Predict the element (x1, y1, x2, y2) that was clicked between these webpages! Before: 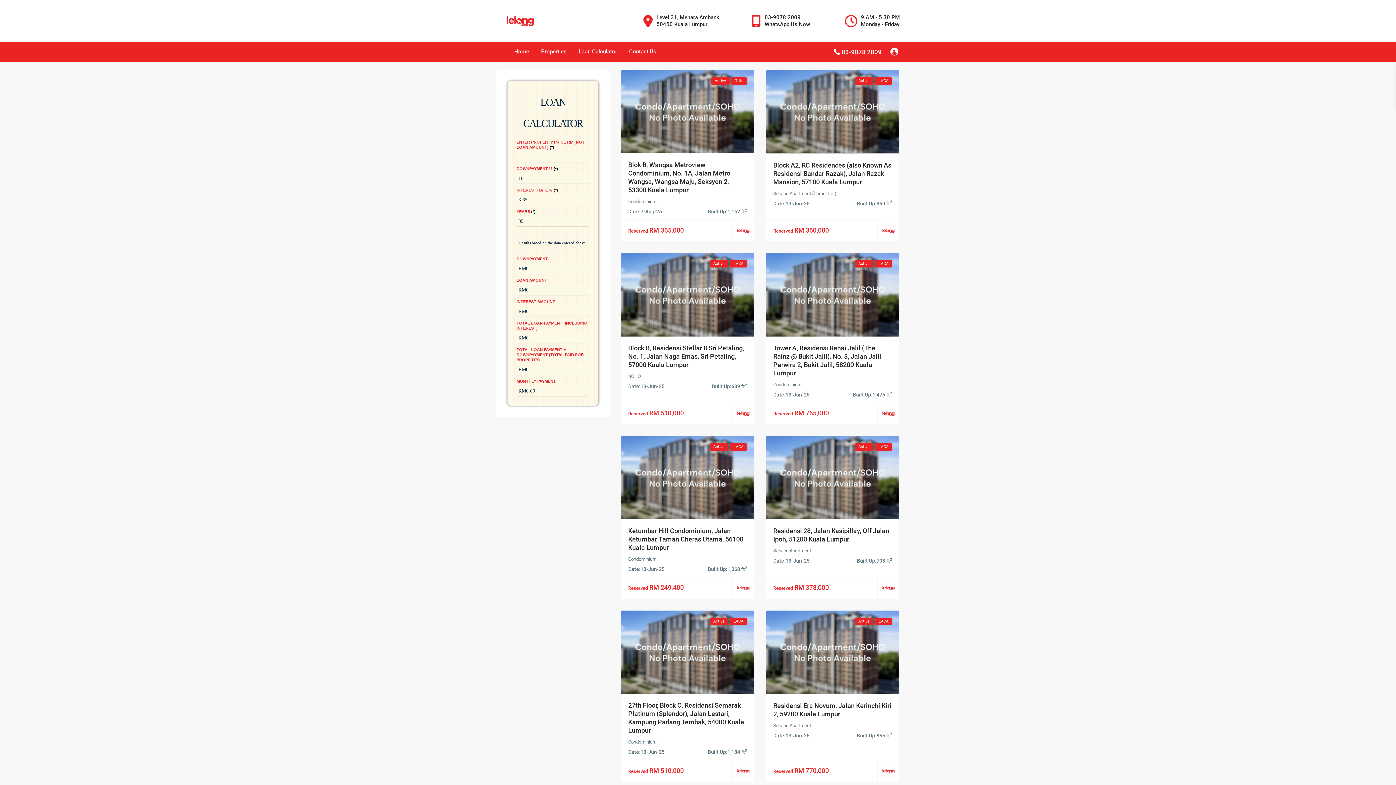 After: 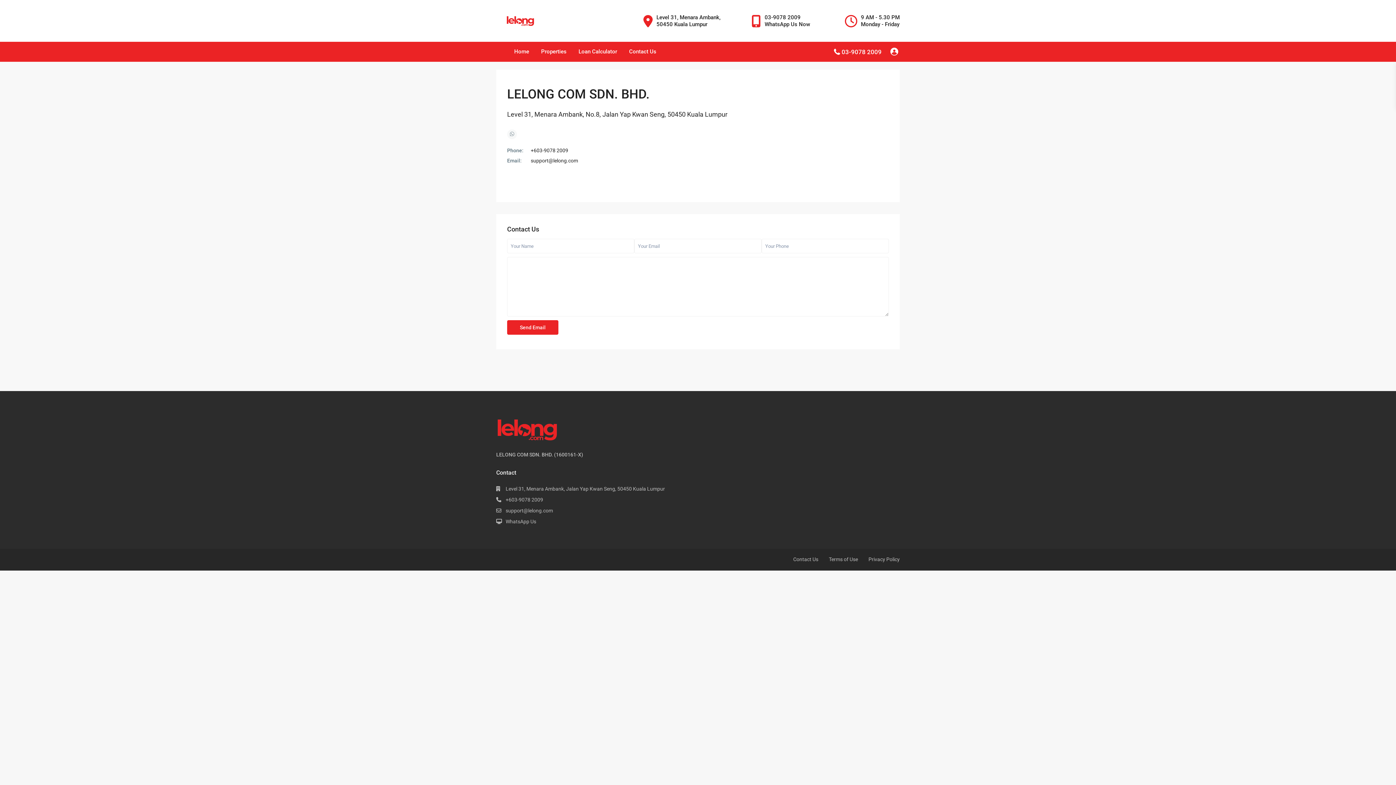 Action: label: Contact Us bbox: (623, 41, 662, 61)